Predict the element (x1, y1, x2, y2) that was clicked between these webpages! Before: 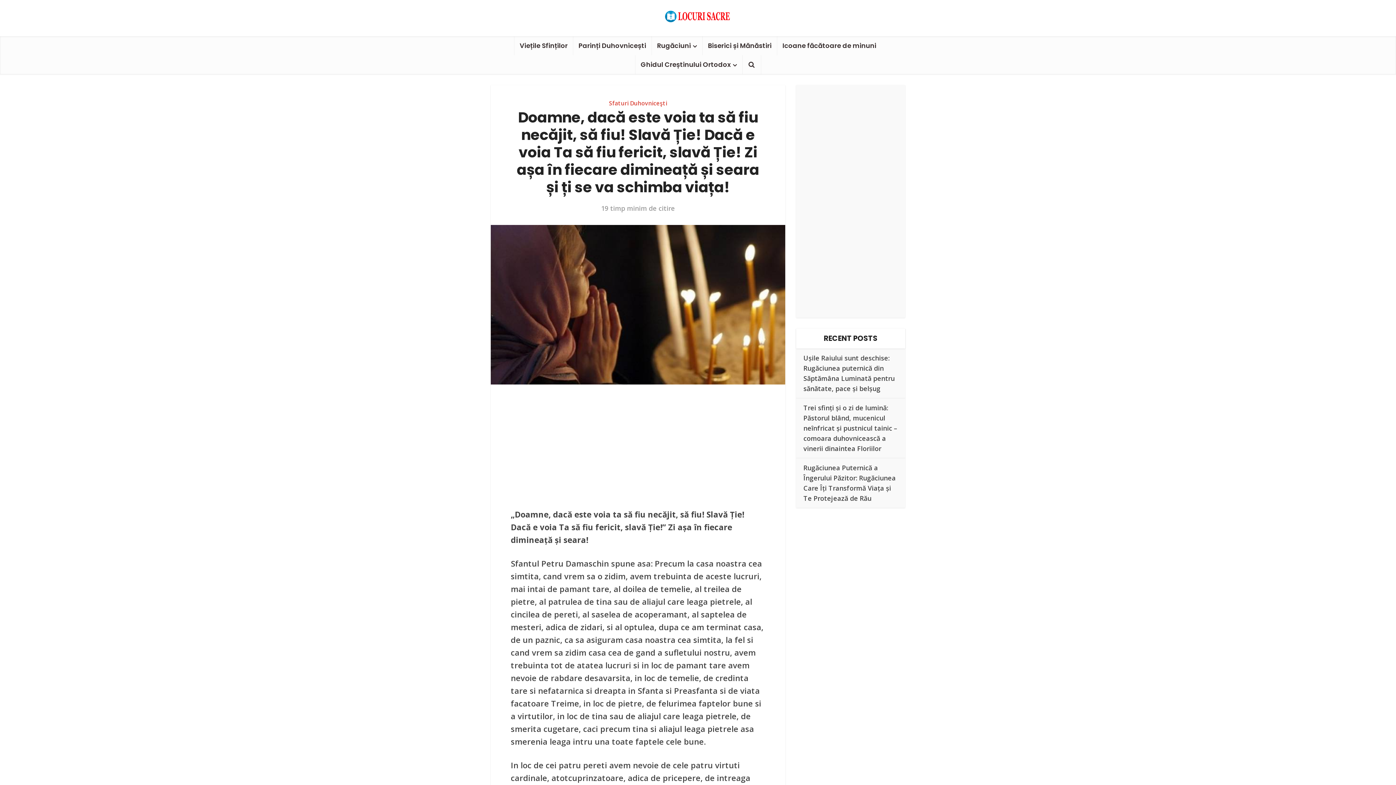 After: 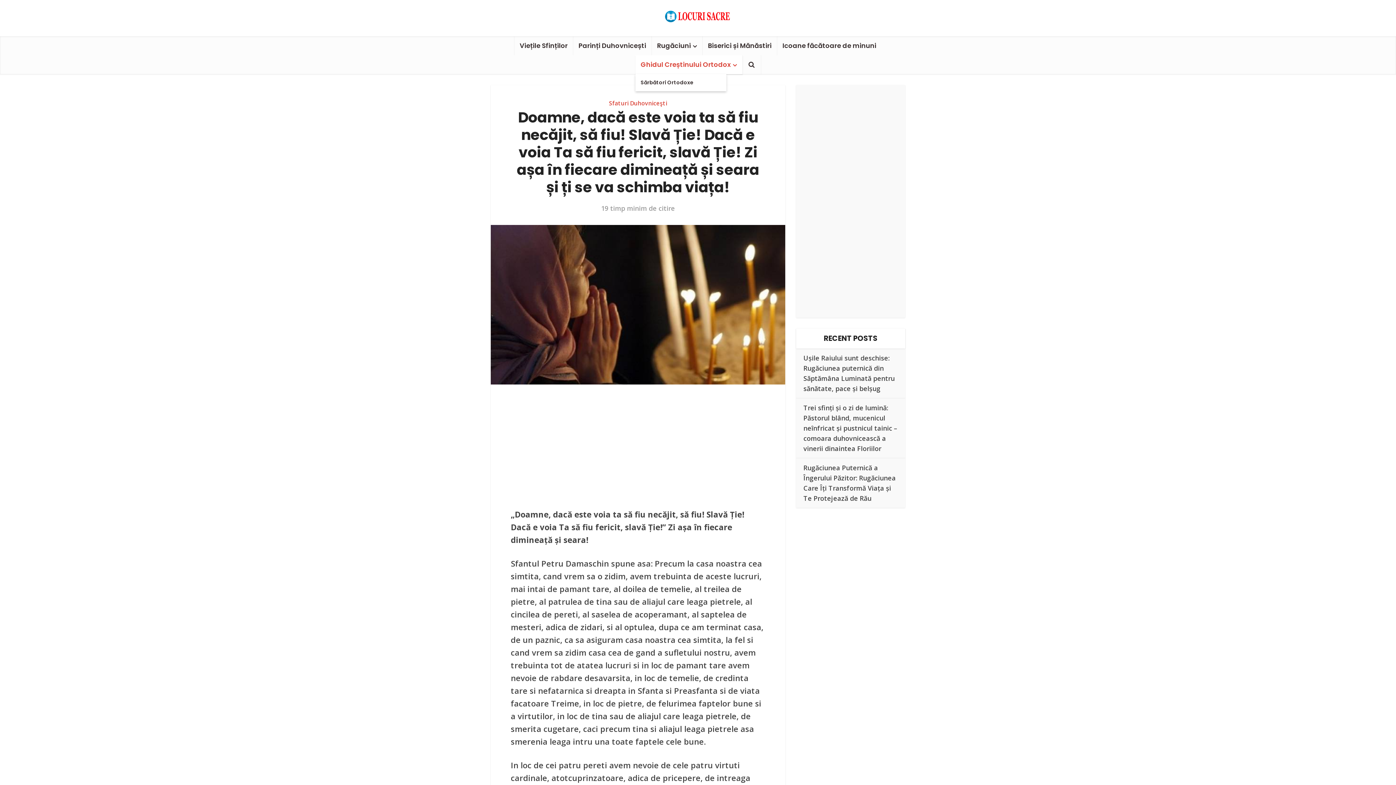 Action: label: Ghidul Creștinului Ortodox bbox: (635, 55, 742, 74)